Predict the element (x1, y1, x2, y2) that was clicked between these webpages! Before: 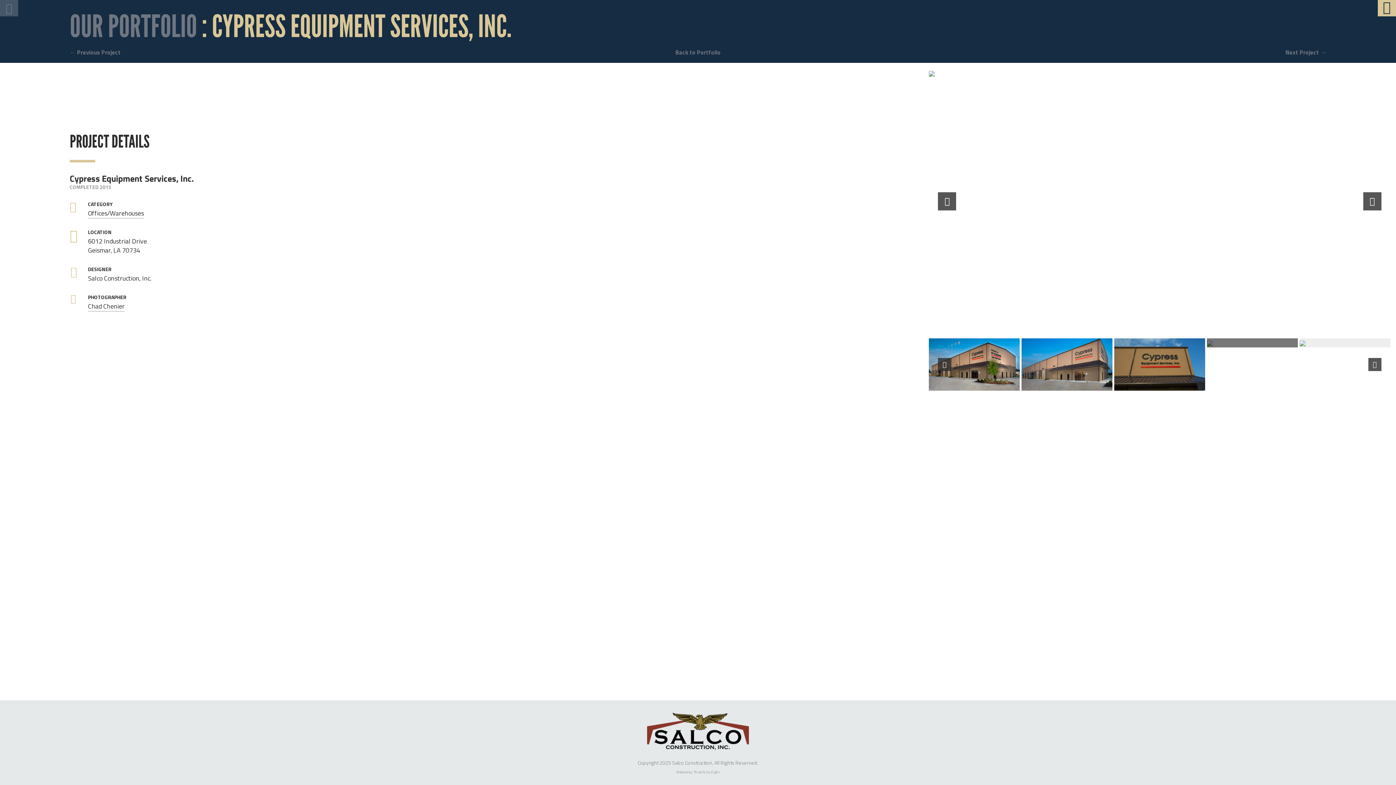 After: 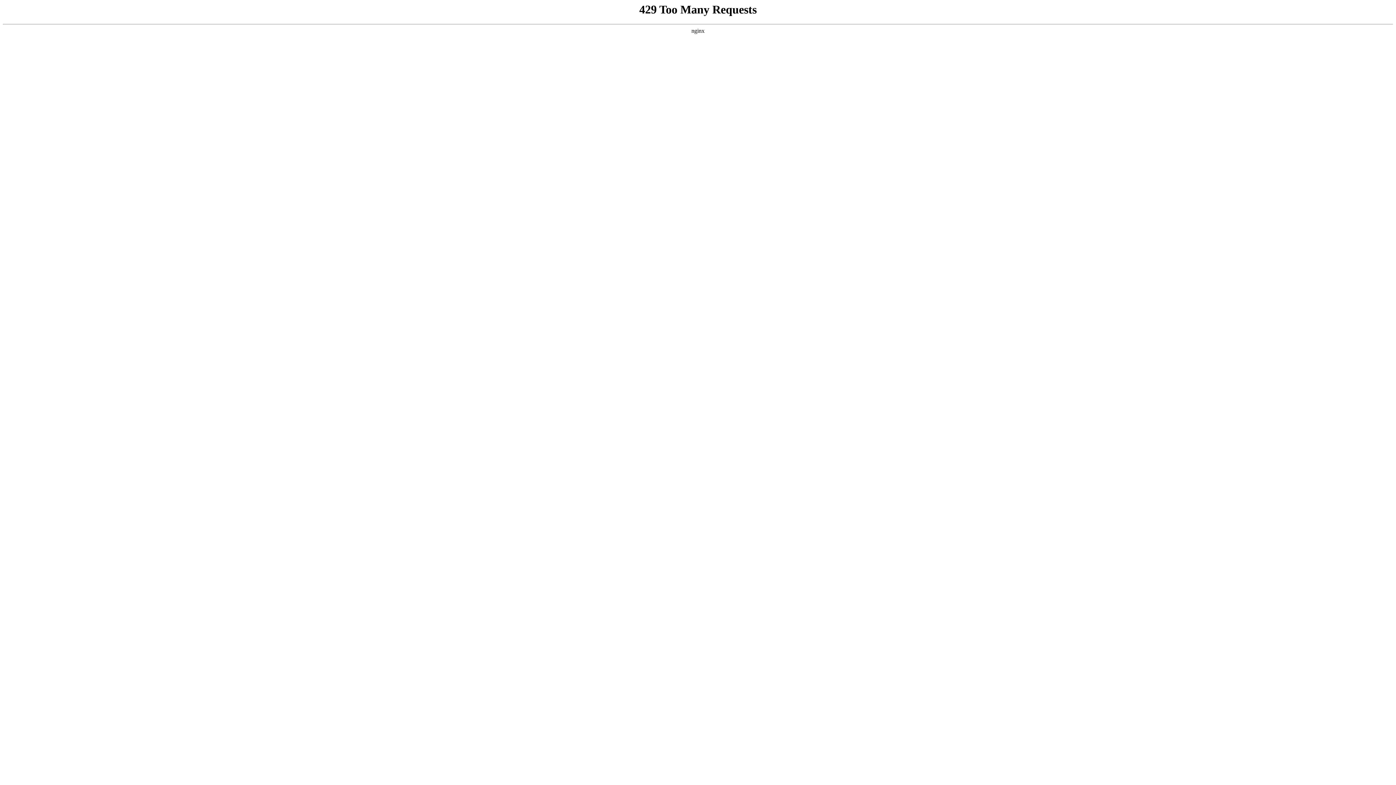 Action: bbox: (69, 48, 120, 56) label: ← Previous Project